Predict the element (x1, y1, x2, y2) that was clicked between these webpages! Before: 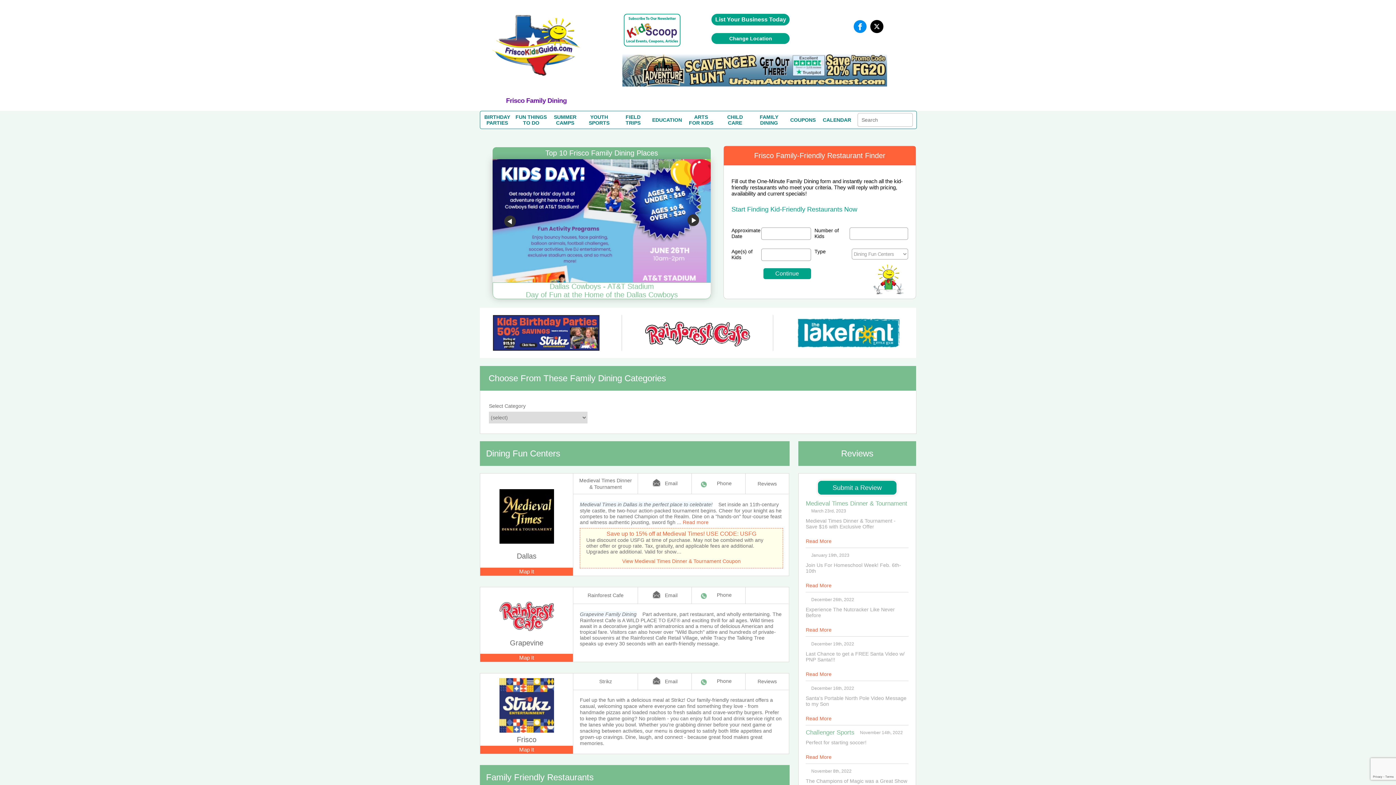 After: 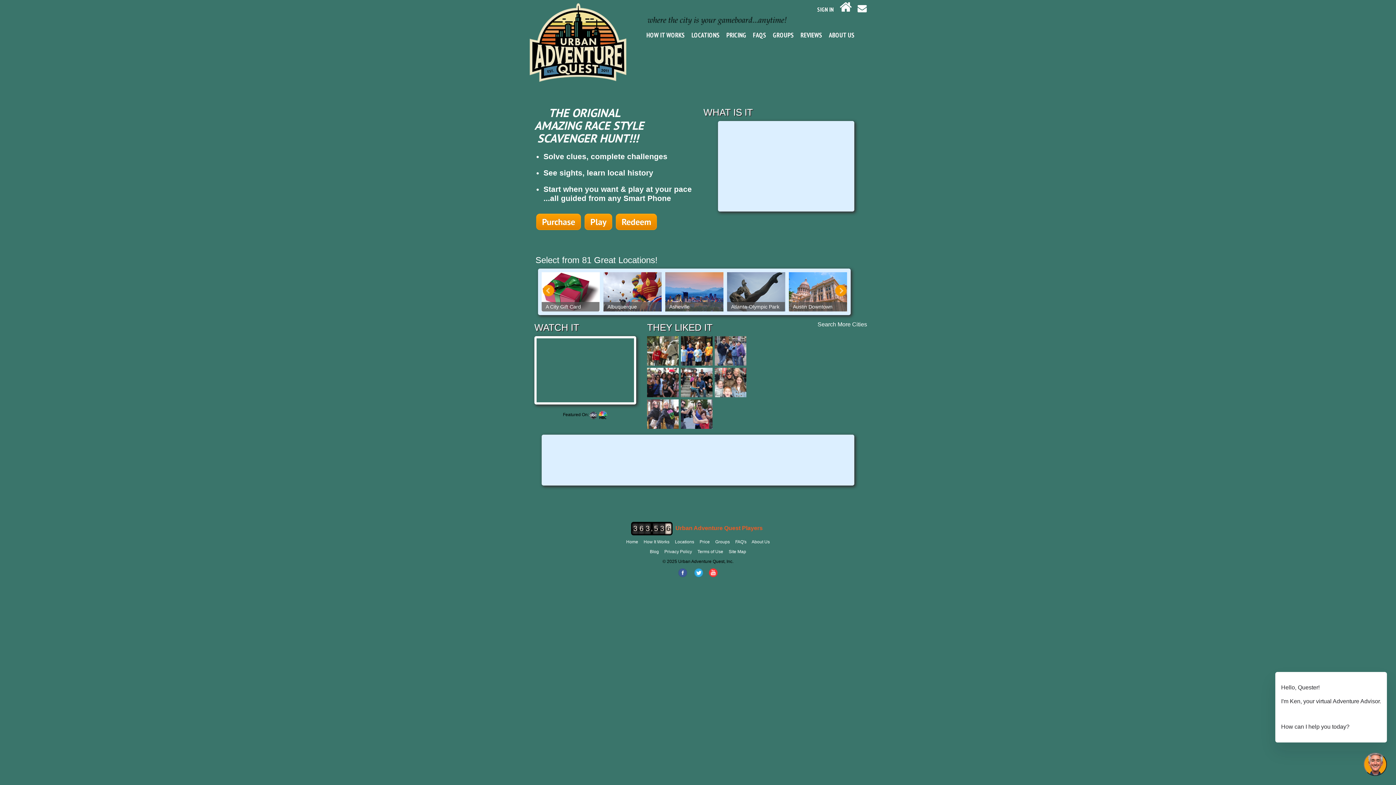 Action: bbox: (622, 53, 887, 86)